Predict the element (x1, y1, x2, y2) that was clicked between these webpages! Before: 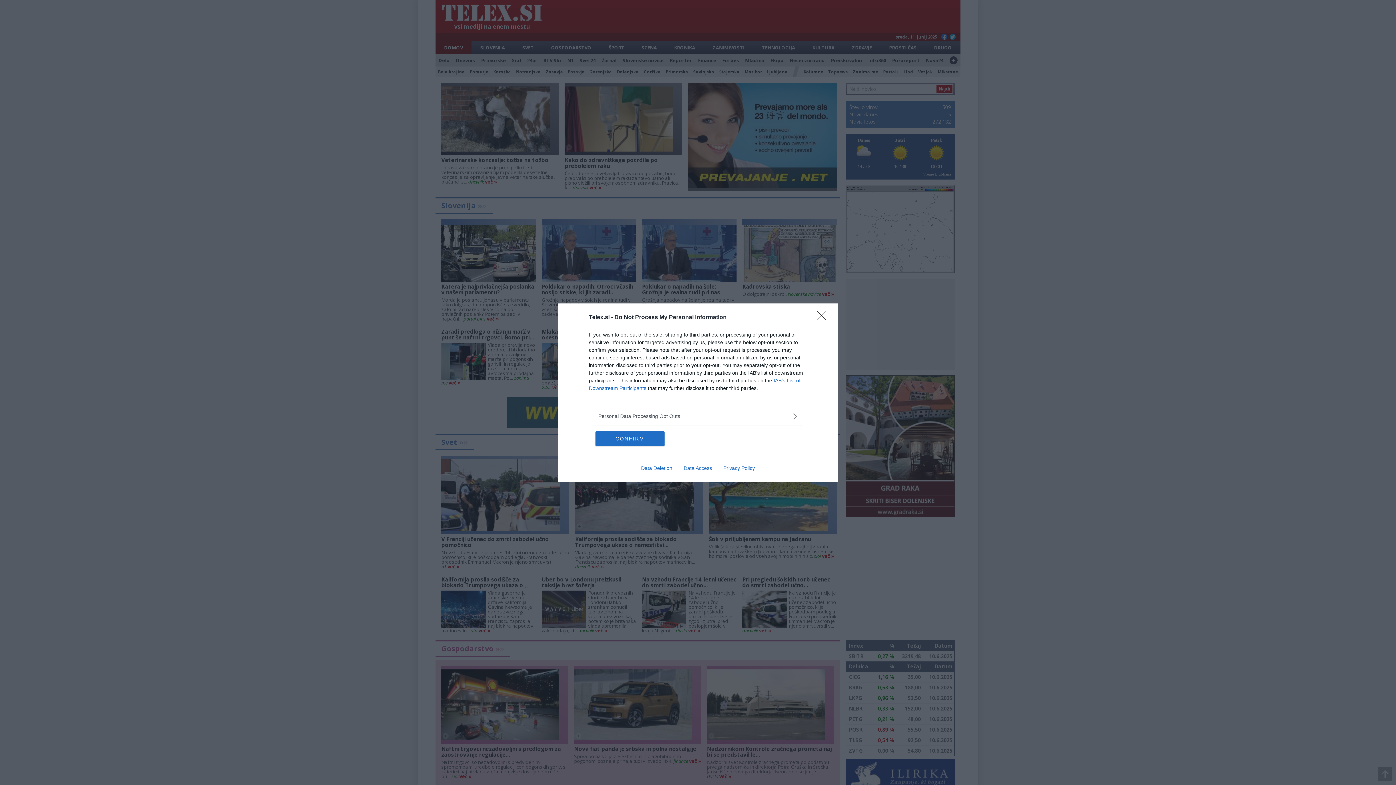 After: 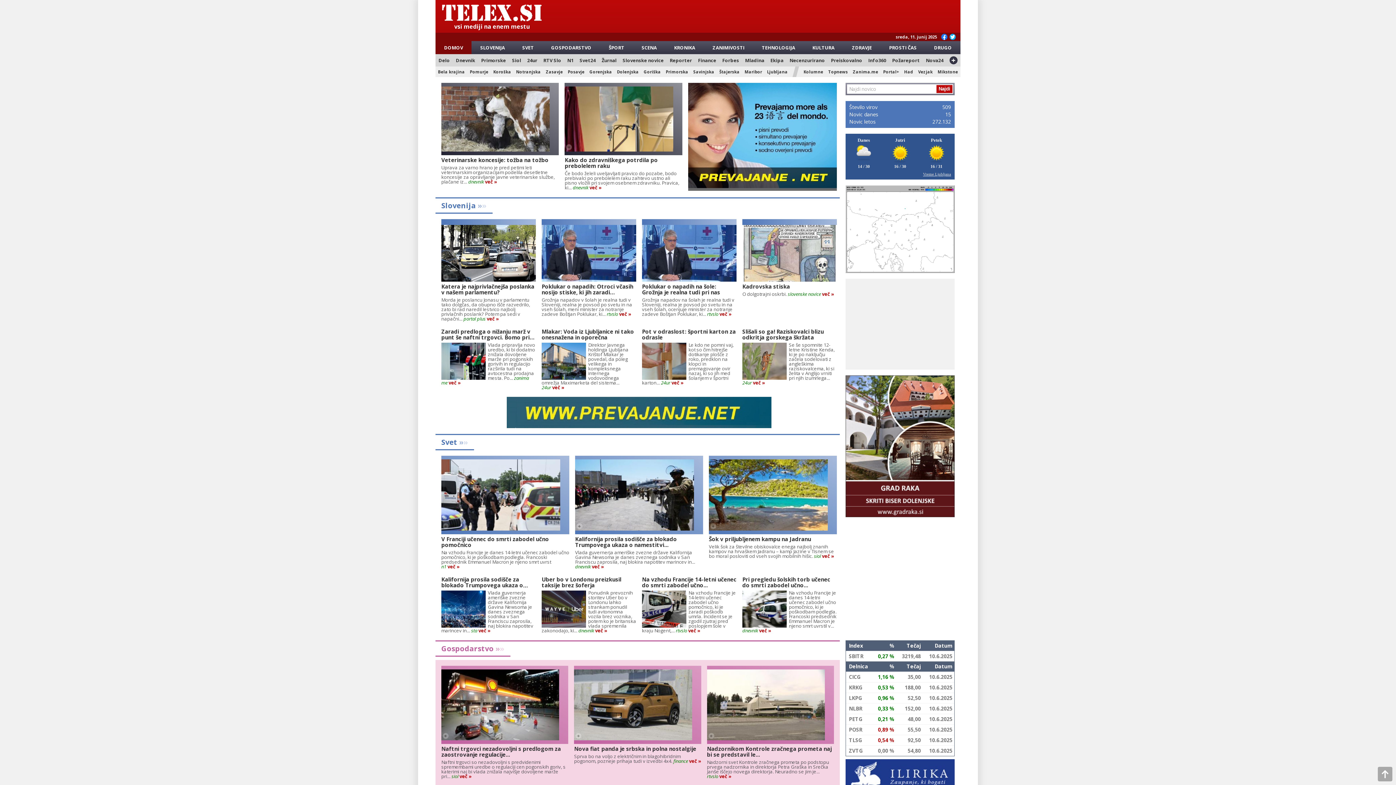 Action: bbox: (595, 431, 664, 446) label: CONFIRM